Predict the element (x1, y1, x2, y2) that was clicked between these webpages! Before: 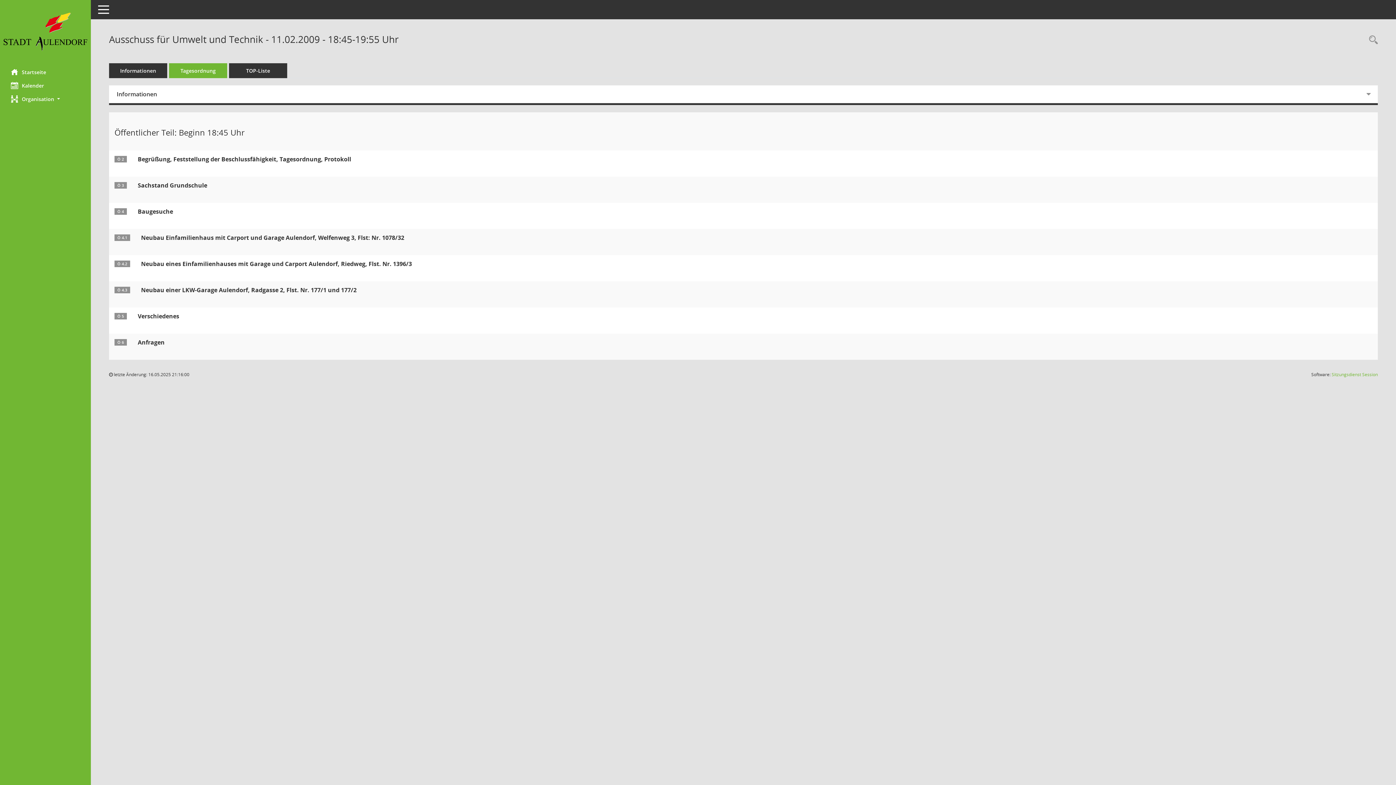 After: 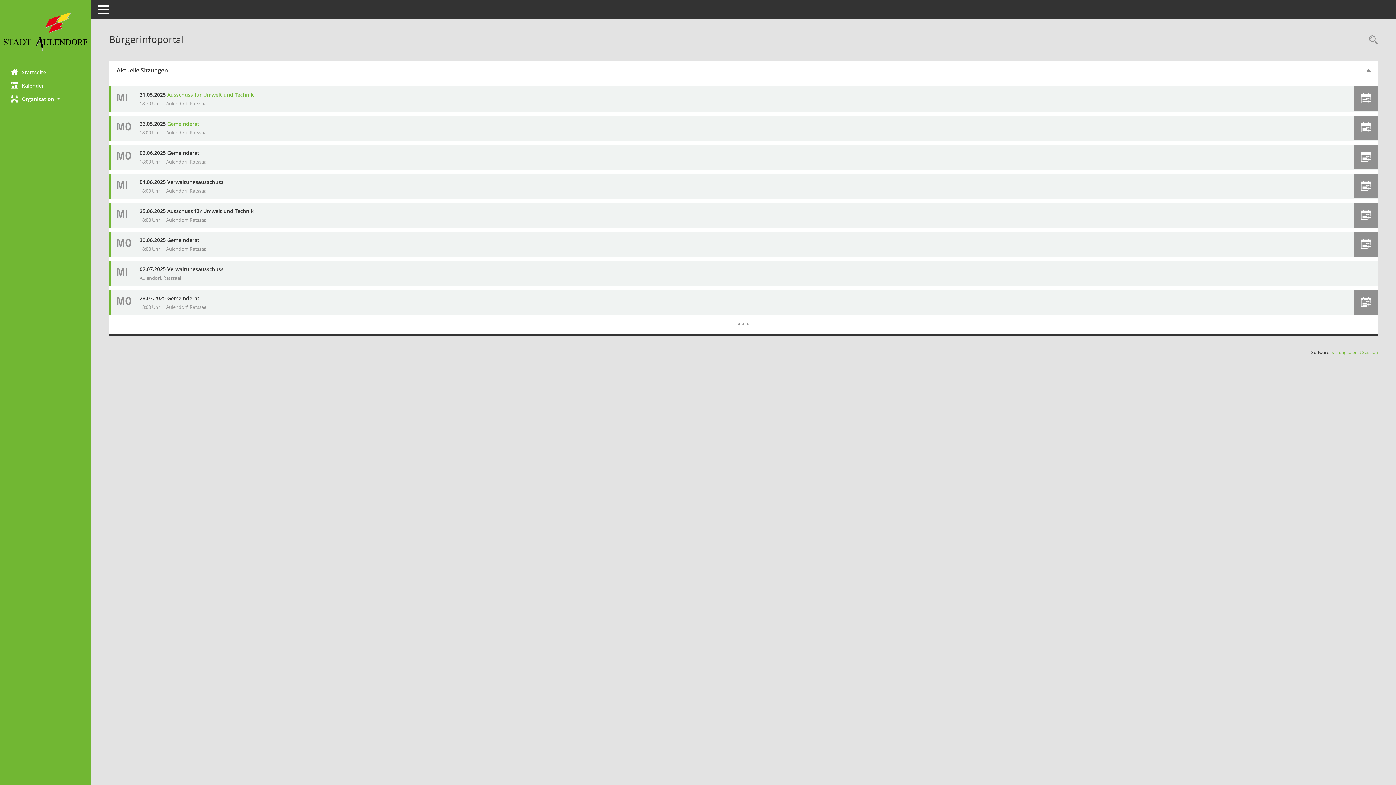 Action: label: Hier gelangen Sie zur Startseite dieser Webanwendung. bbox: (0, 65, 90, 78)